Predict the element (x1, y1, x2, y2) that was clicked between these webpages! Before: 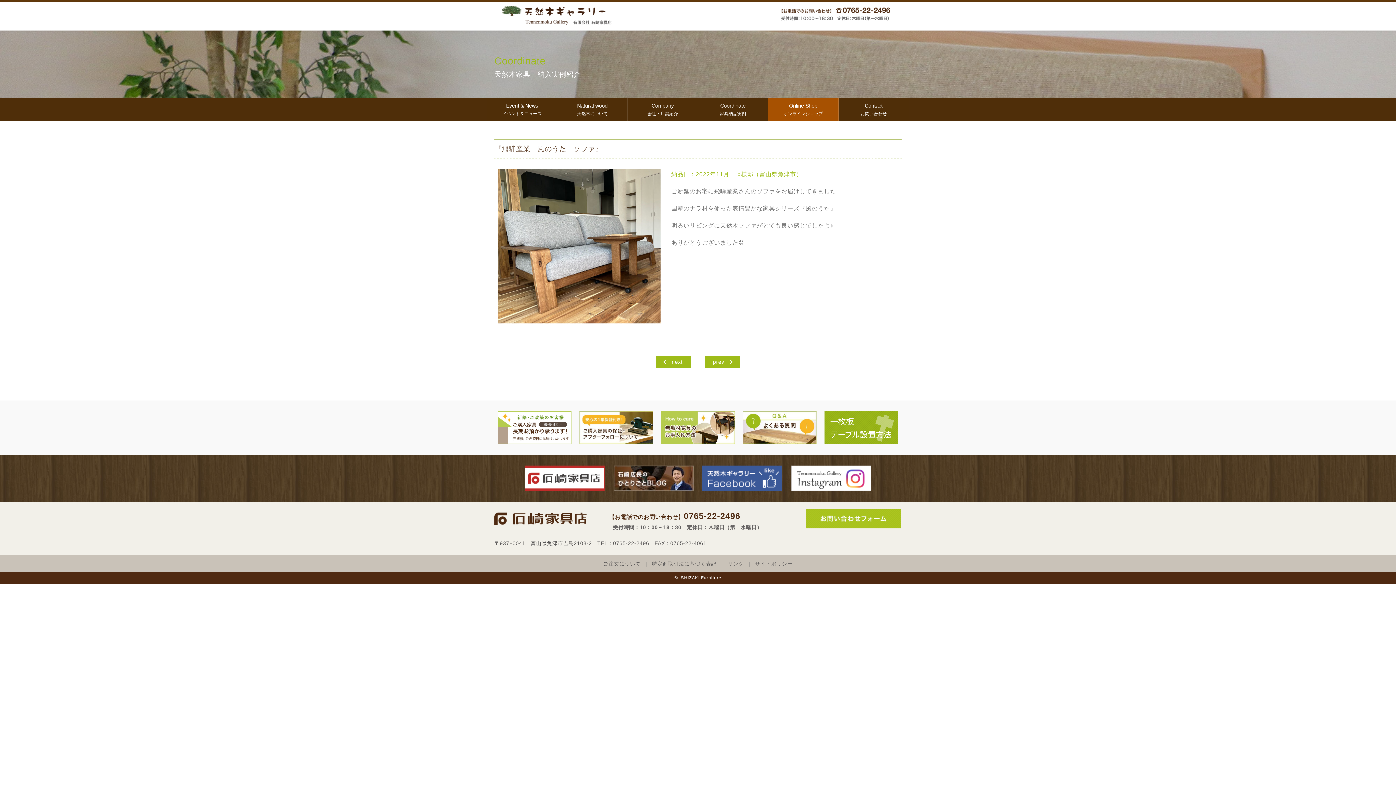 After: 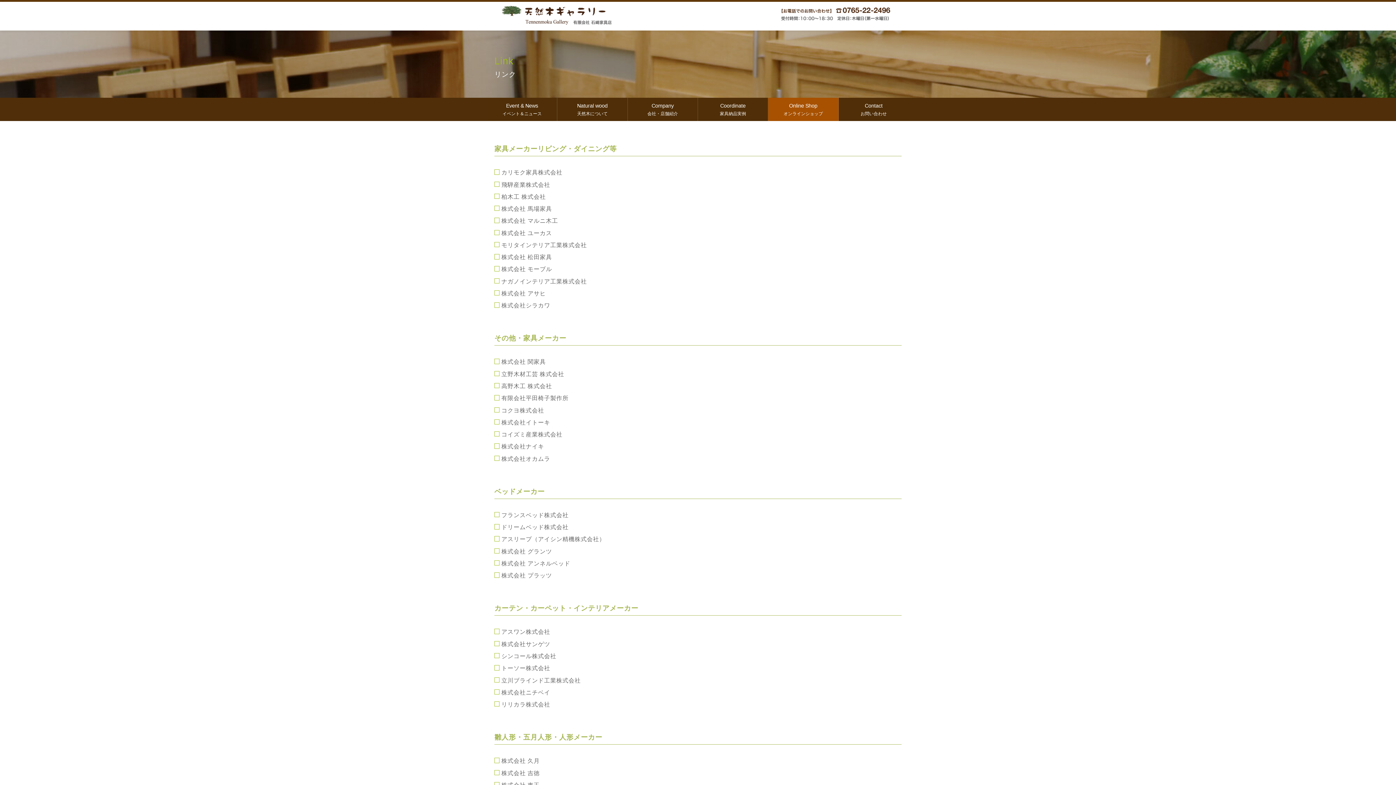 Action: bbox: (725, 560, 747, 568) label: リンク